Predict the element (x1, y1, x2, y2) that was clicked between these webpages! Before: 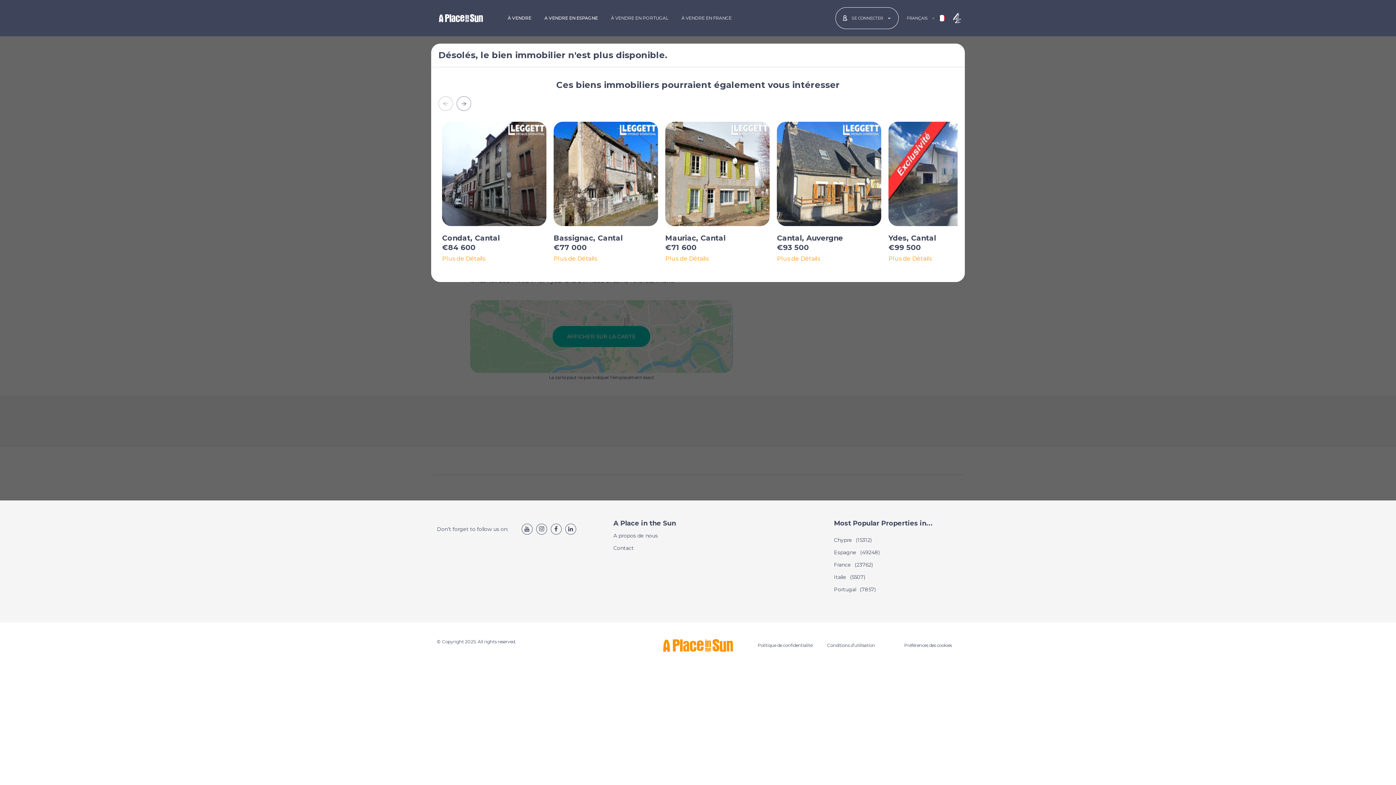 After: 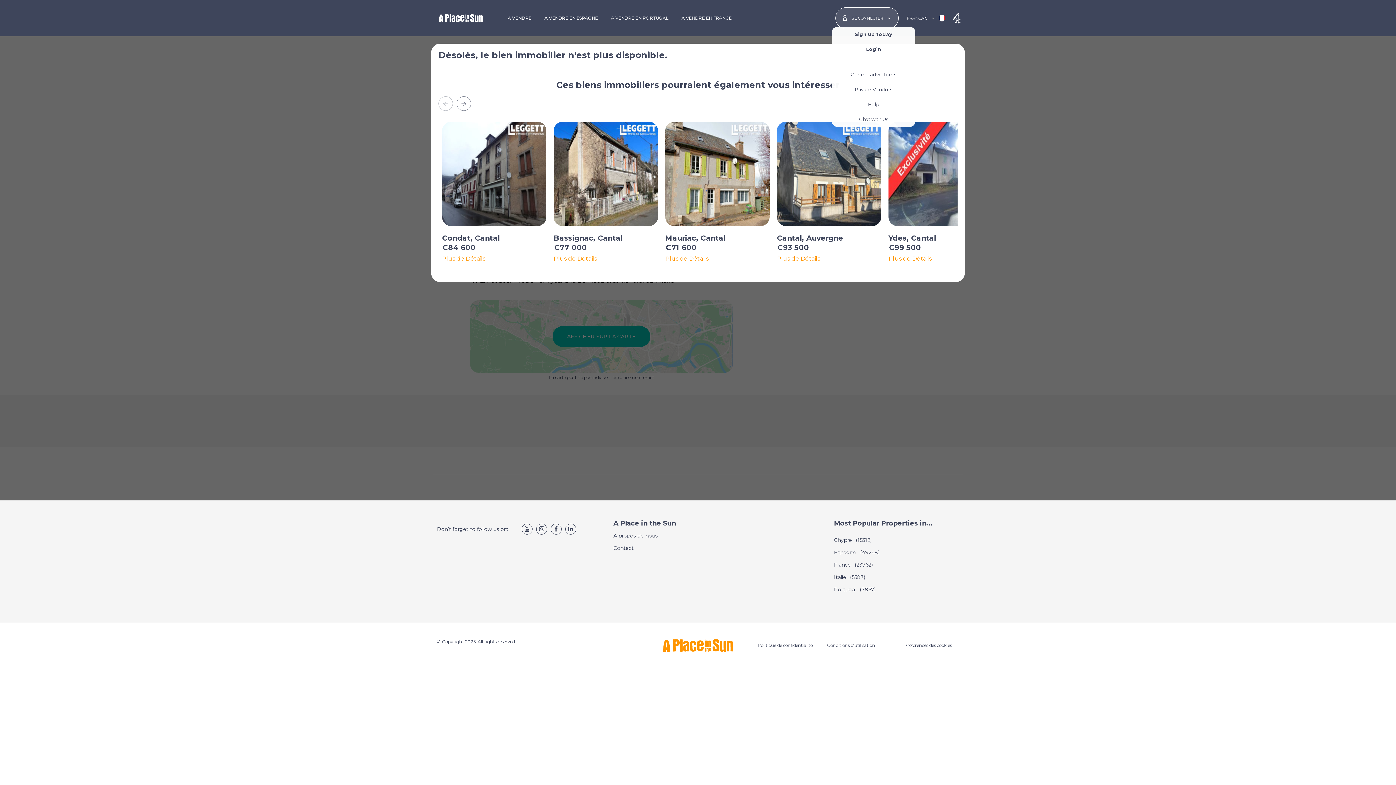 Action: bbox: (835, 7, 898, 29) label: SE CONNECTER